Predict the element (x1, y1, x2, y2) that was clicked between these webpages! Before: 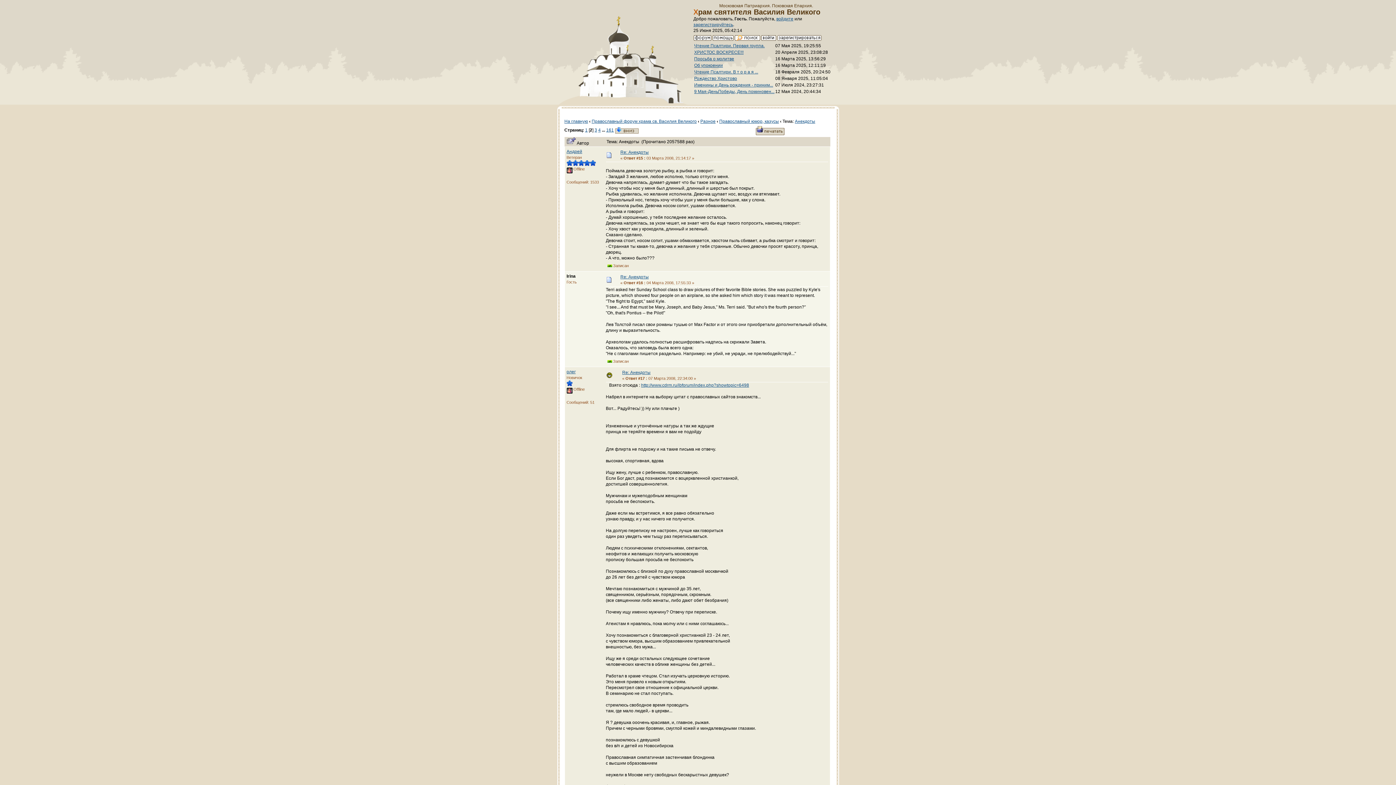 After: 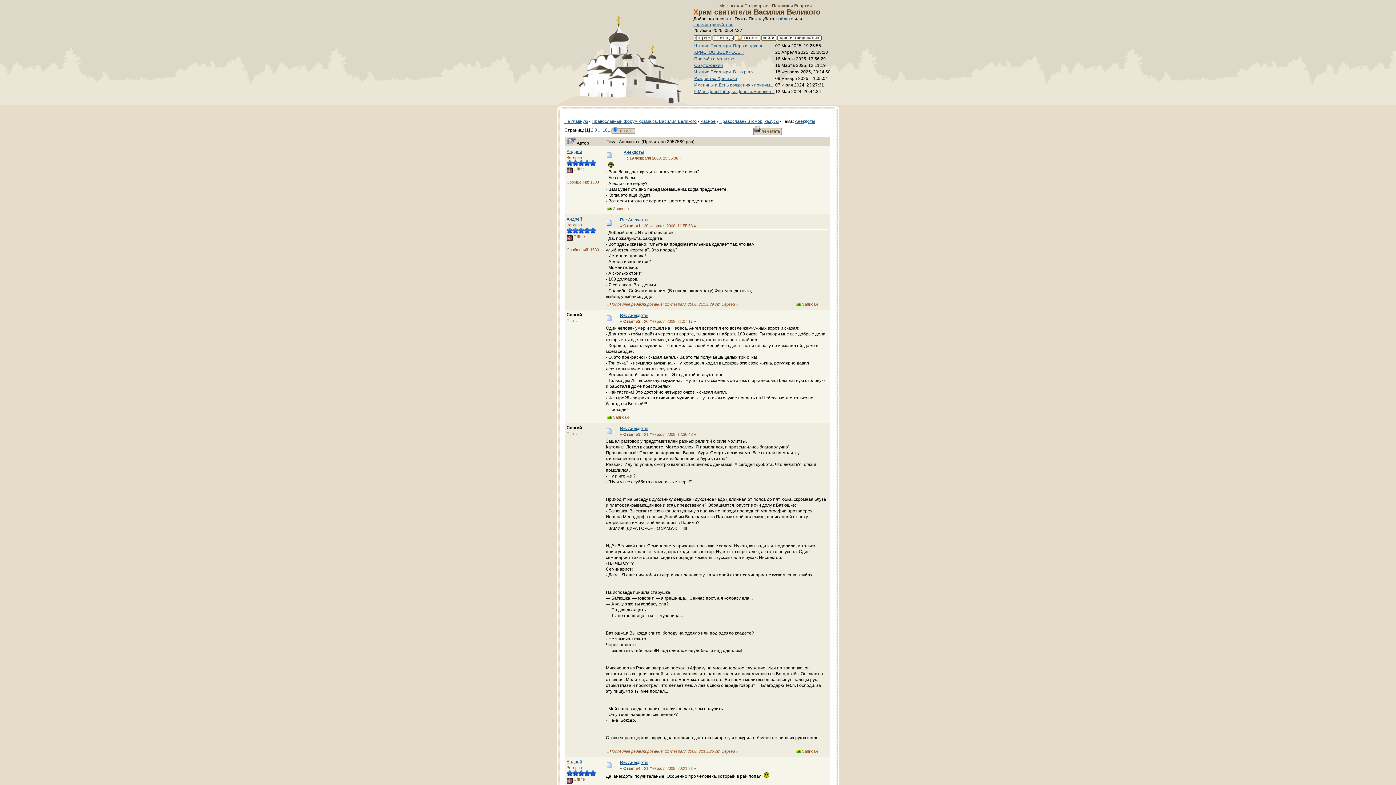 Action: label: Анекдоты bbox: (795, 118, 815, 124)